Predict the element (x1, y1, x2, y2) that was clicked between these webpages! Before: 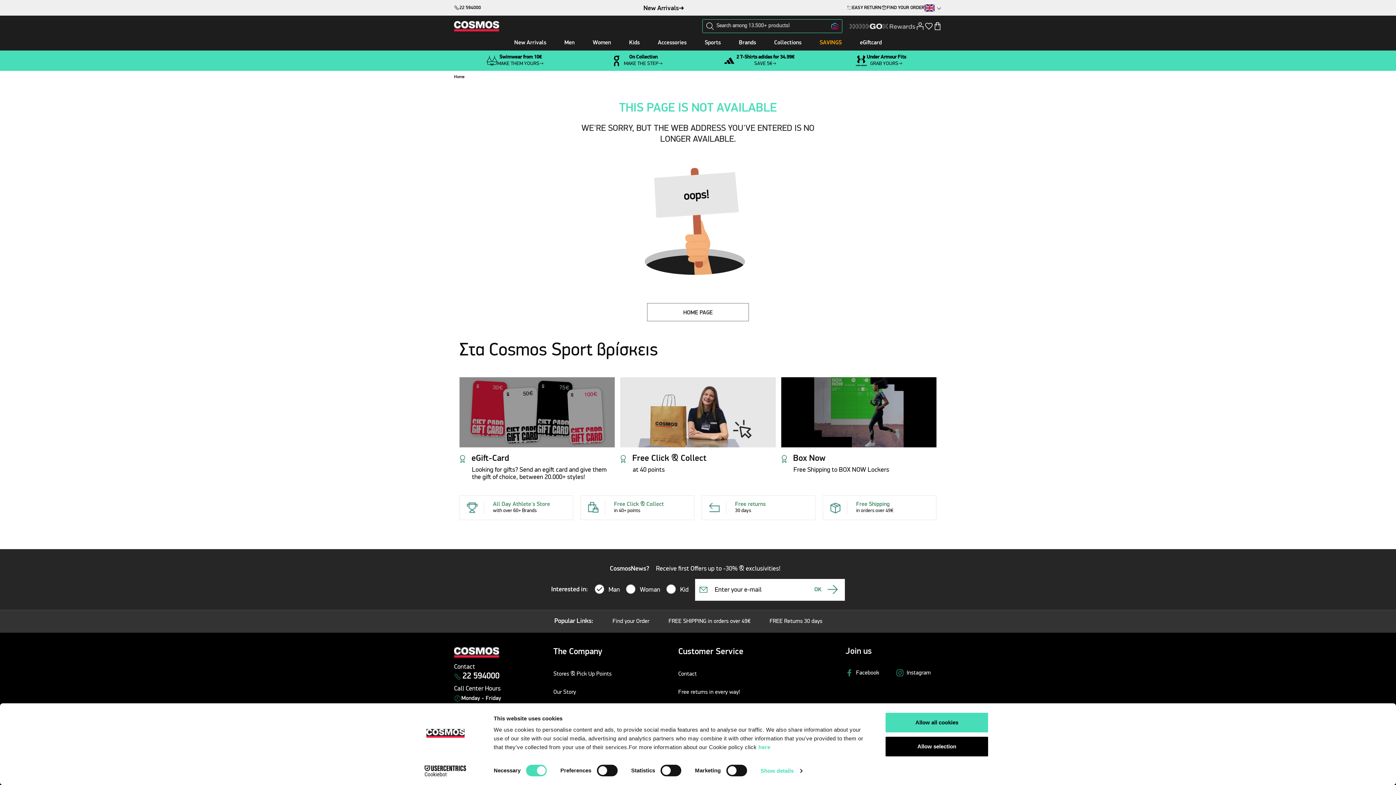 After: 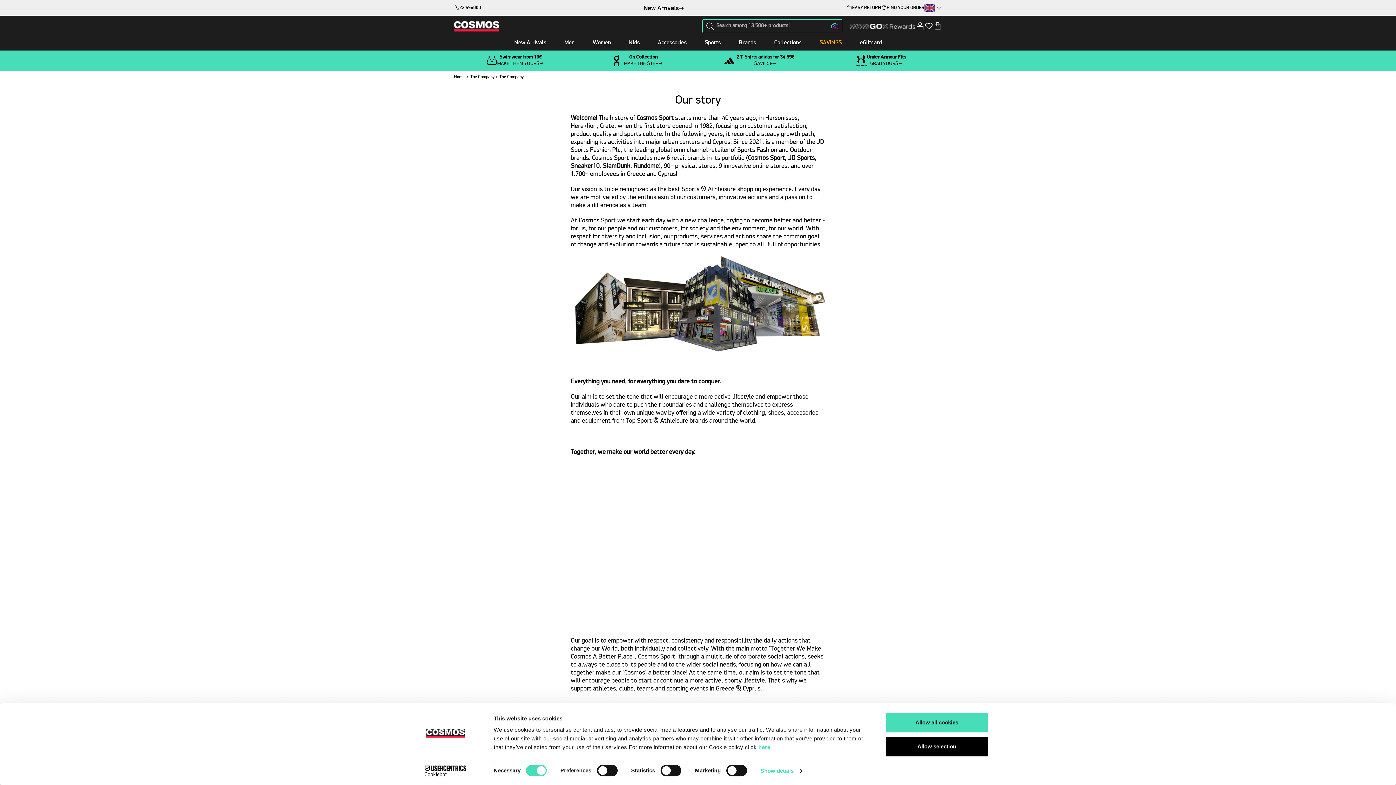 Action: bbox: (553, 689, 576, 695) label: Our Story